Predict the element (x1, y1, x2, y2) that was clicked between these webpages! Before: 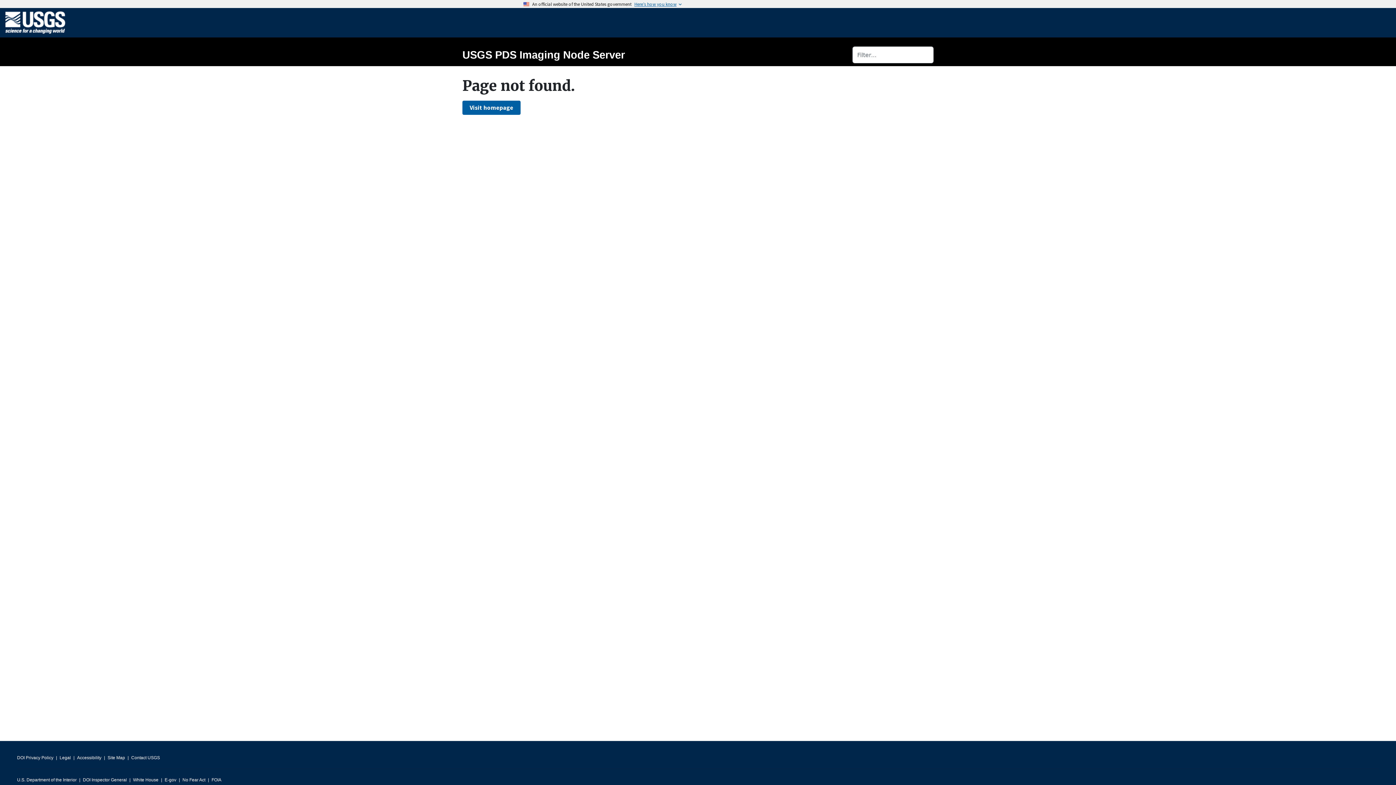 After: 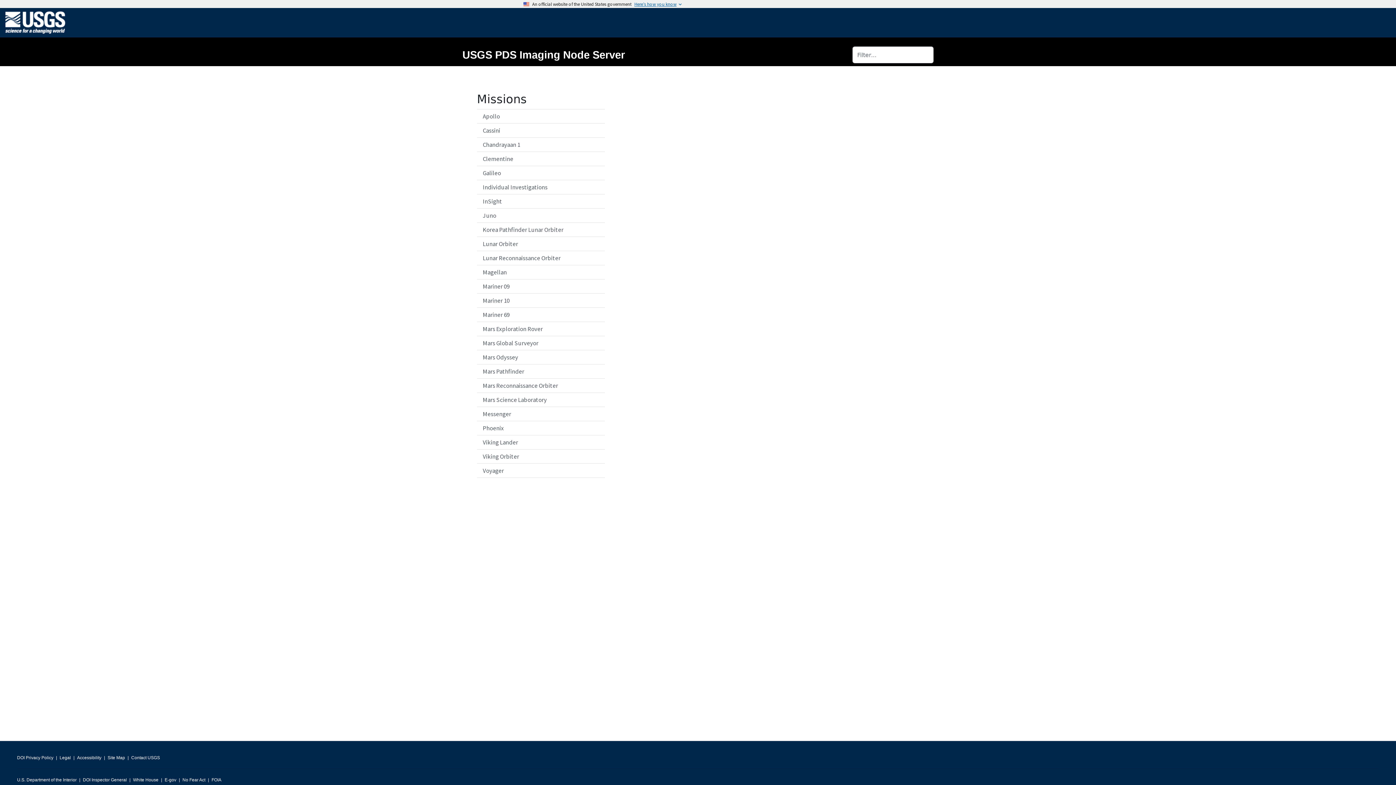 Action: label: Visit homepage bbox: (462, 100, 520, 114)